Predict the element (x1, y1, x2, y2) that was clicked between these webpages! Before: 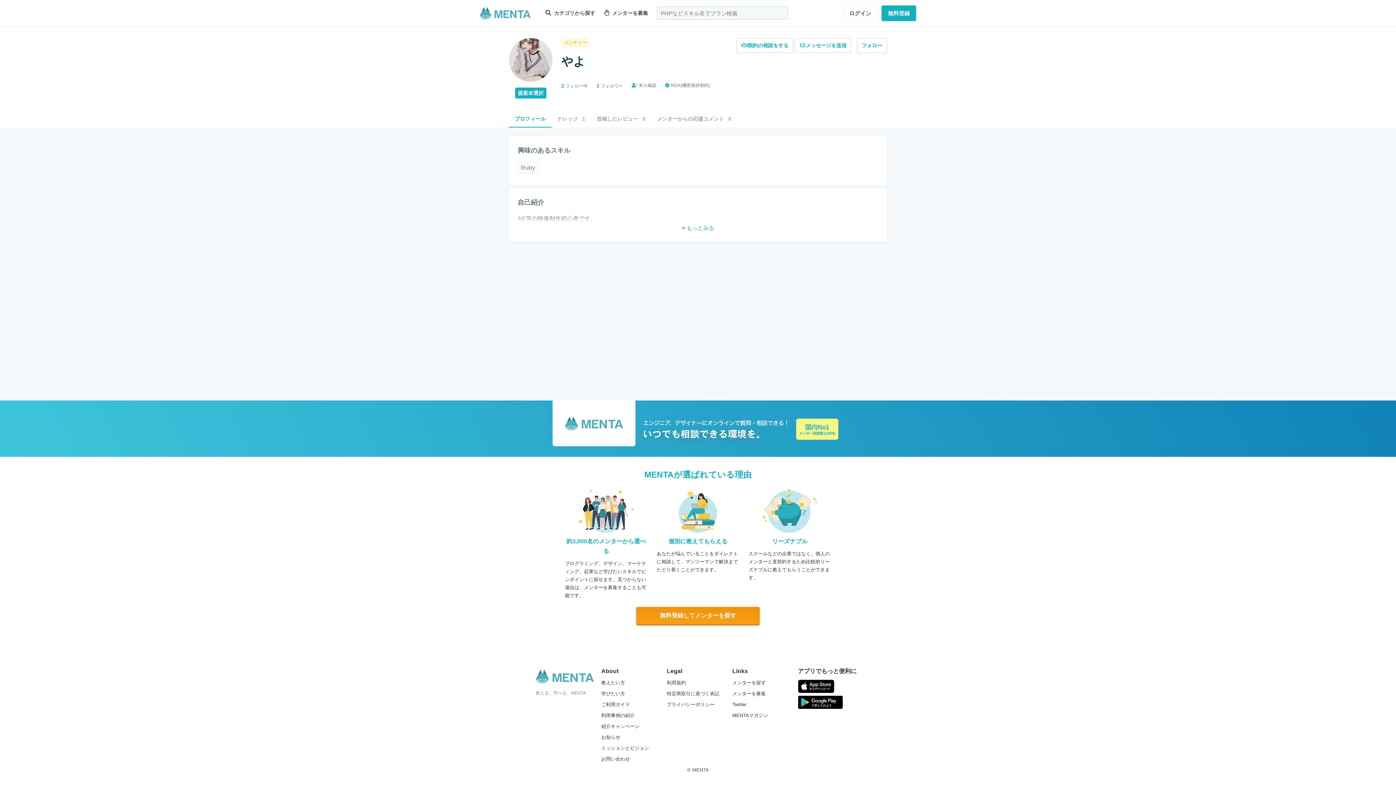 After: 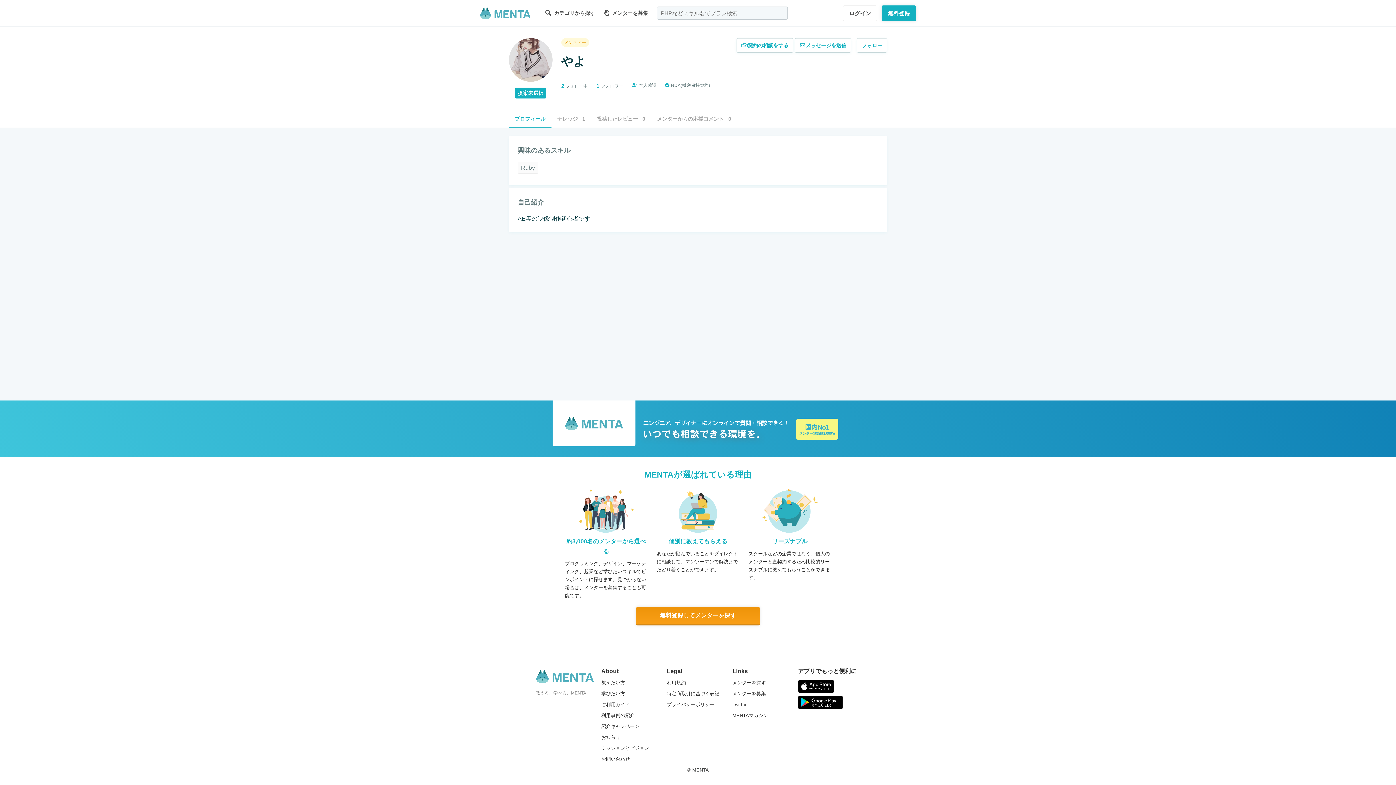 Action: bbox: (681, 225, 714, 231) label:  もっとみる